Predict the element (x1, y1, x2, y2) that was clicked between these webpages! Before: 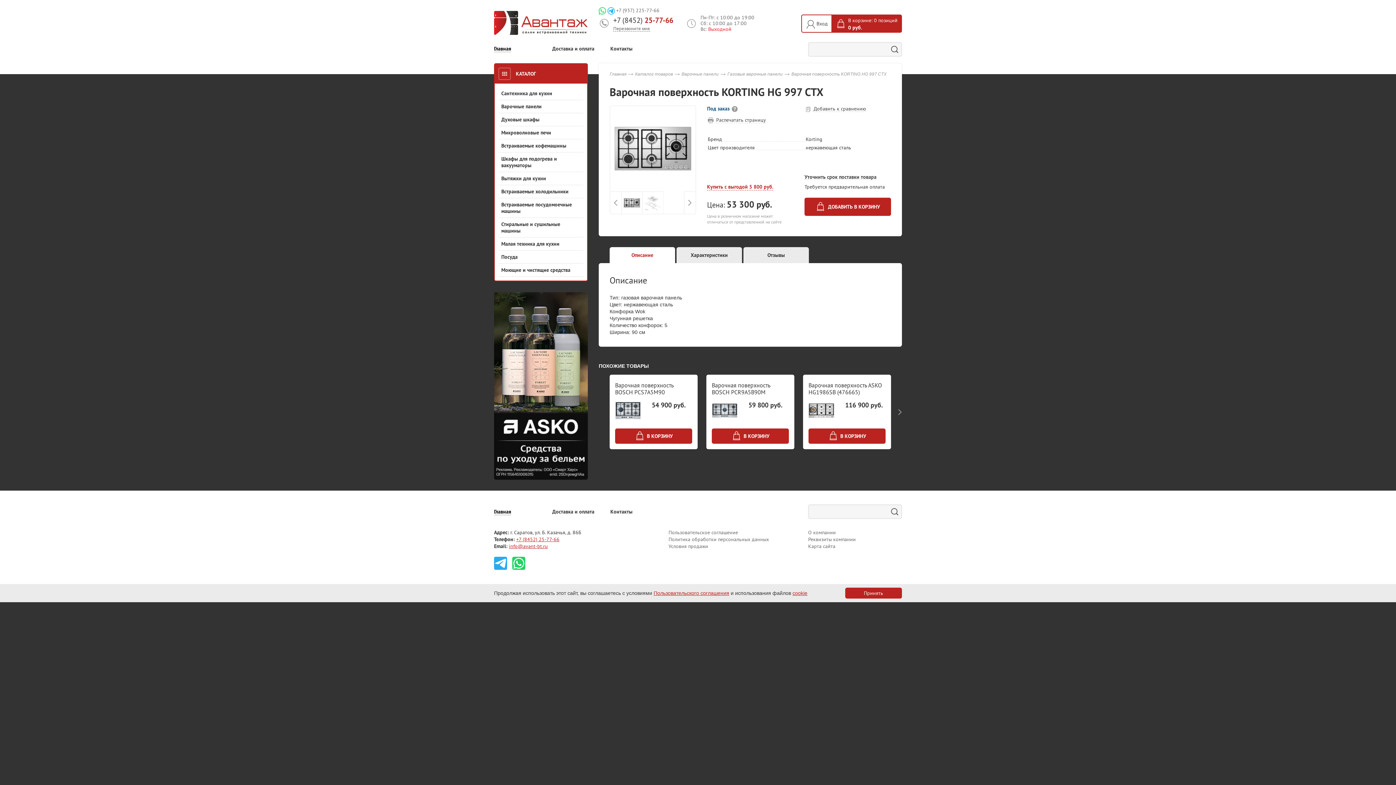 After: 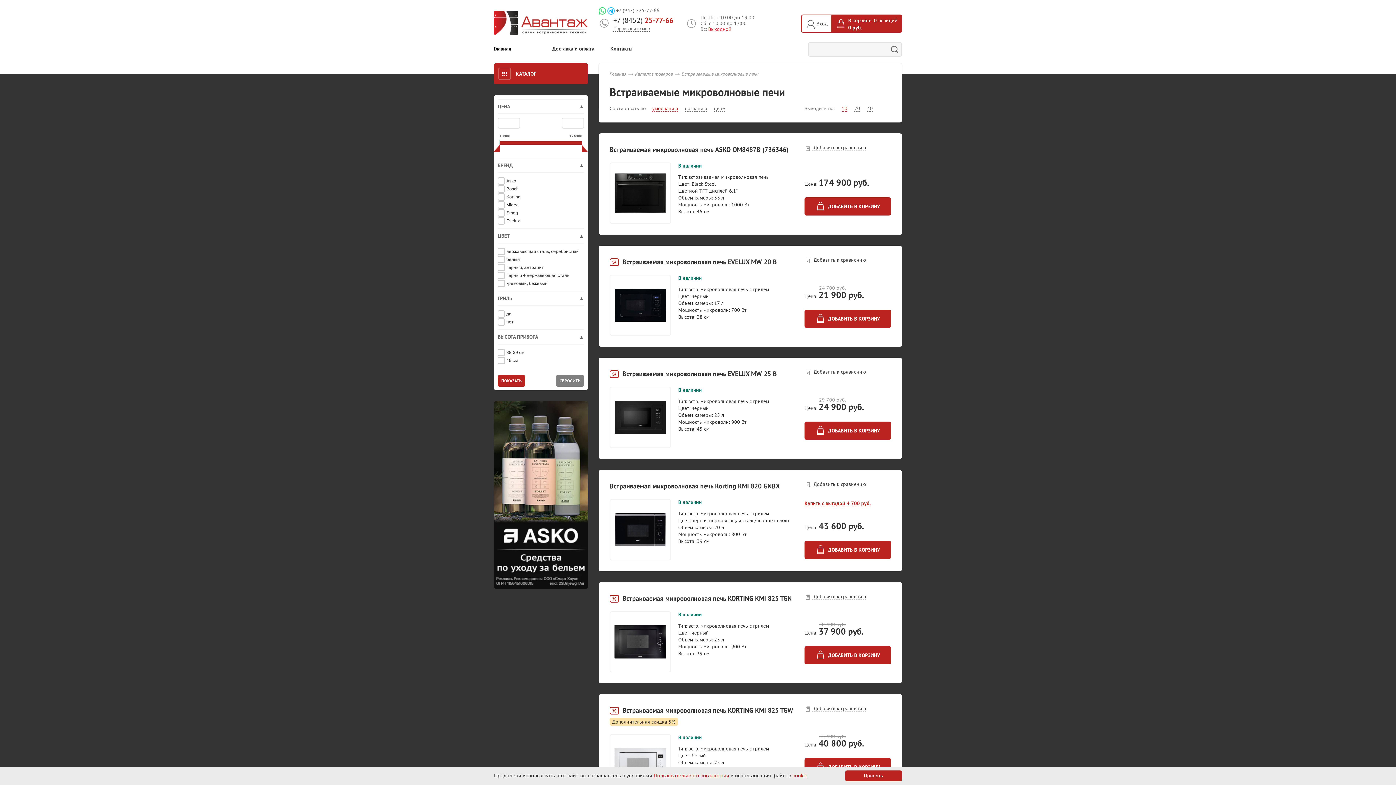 Action: label: Микроволновые печи bbox: (498, 126, 583, 139)